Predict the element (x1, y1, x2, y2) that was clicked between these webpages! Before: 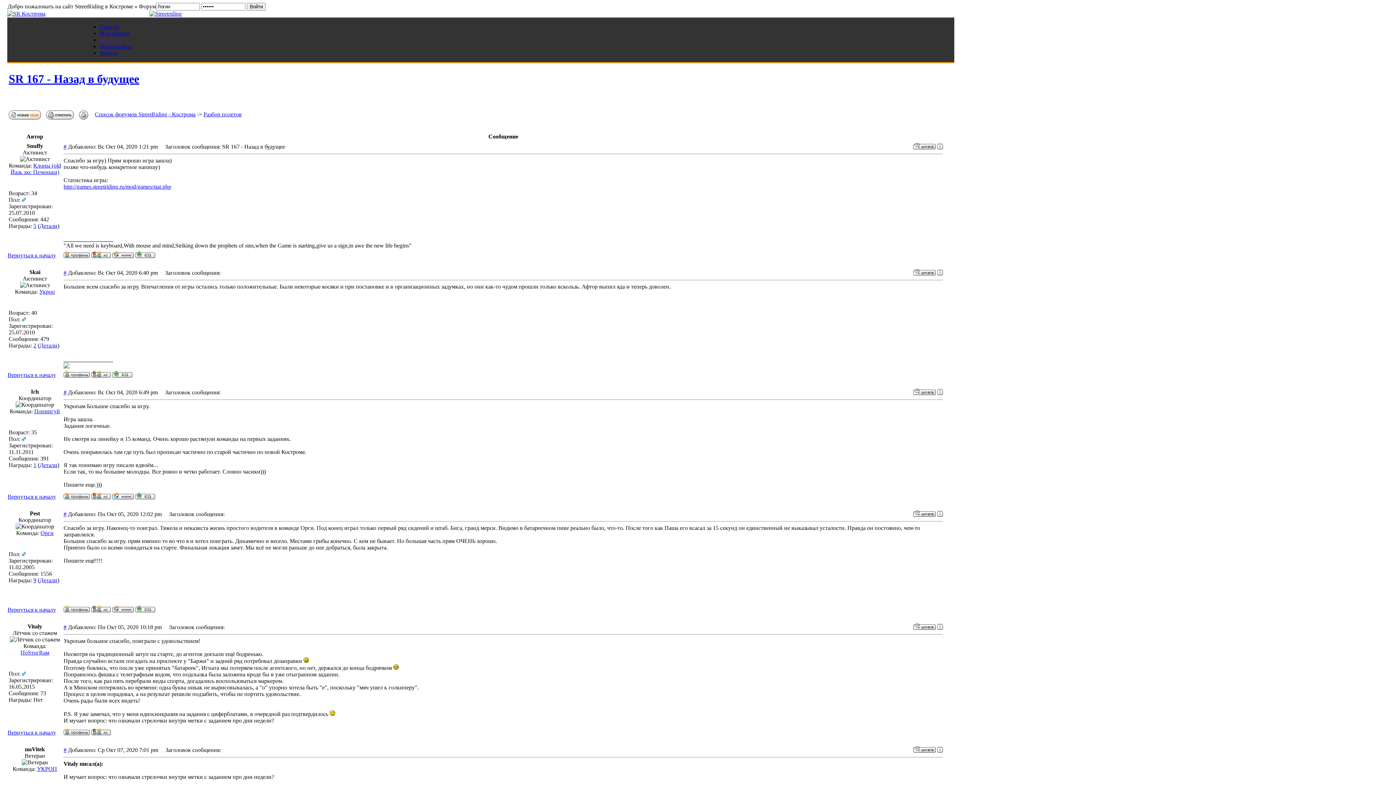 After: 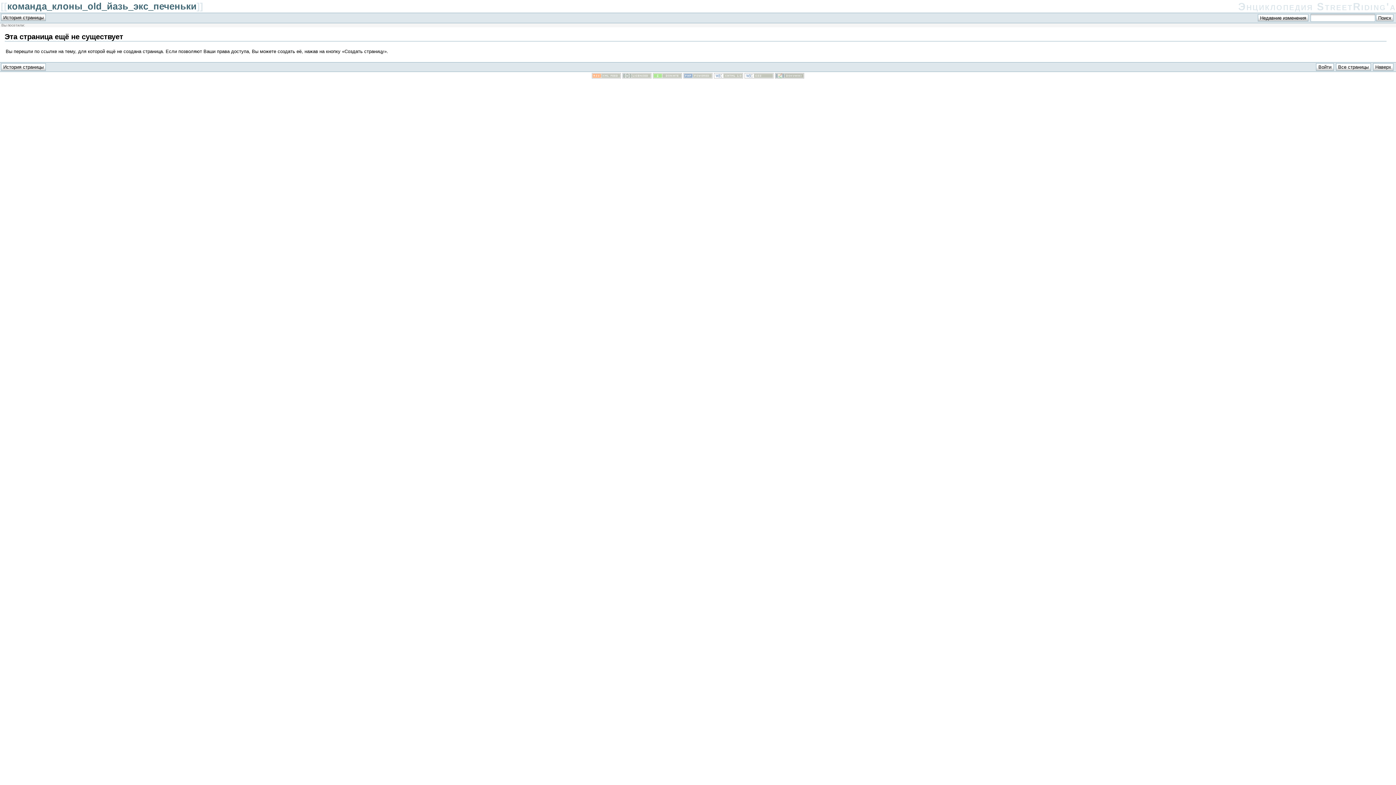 Action: bbox: (10, 162, 60, 175) label: Клоны (old Йазь экс Печеньки)